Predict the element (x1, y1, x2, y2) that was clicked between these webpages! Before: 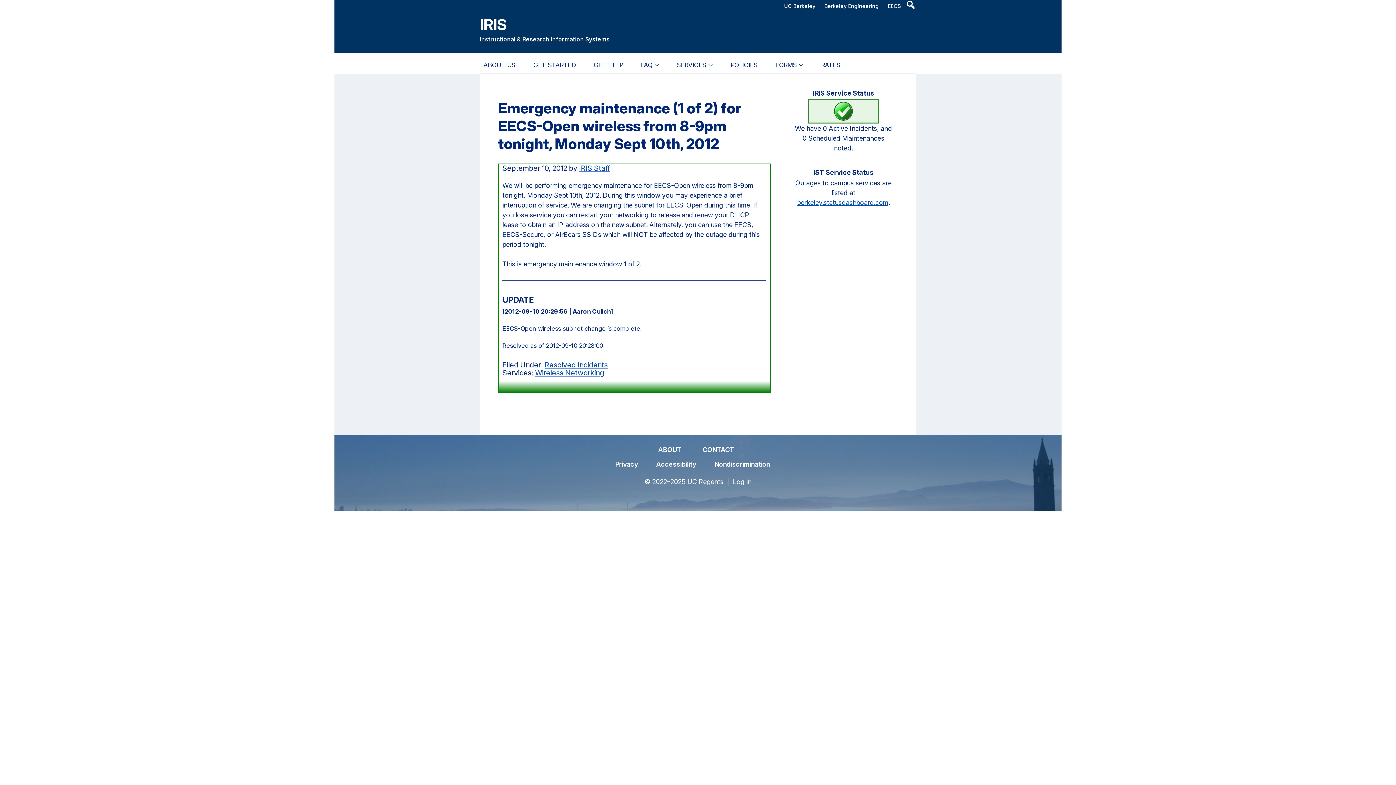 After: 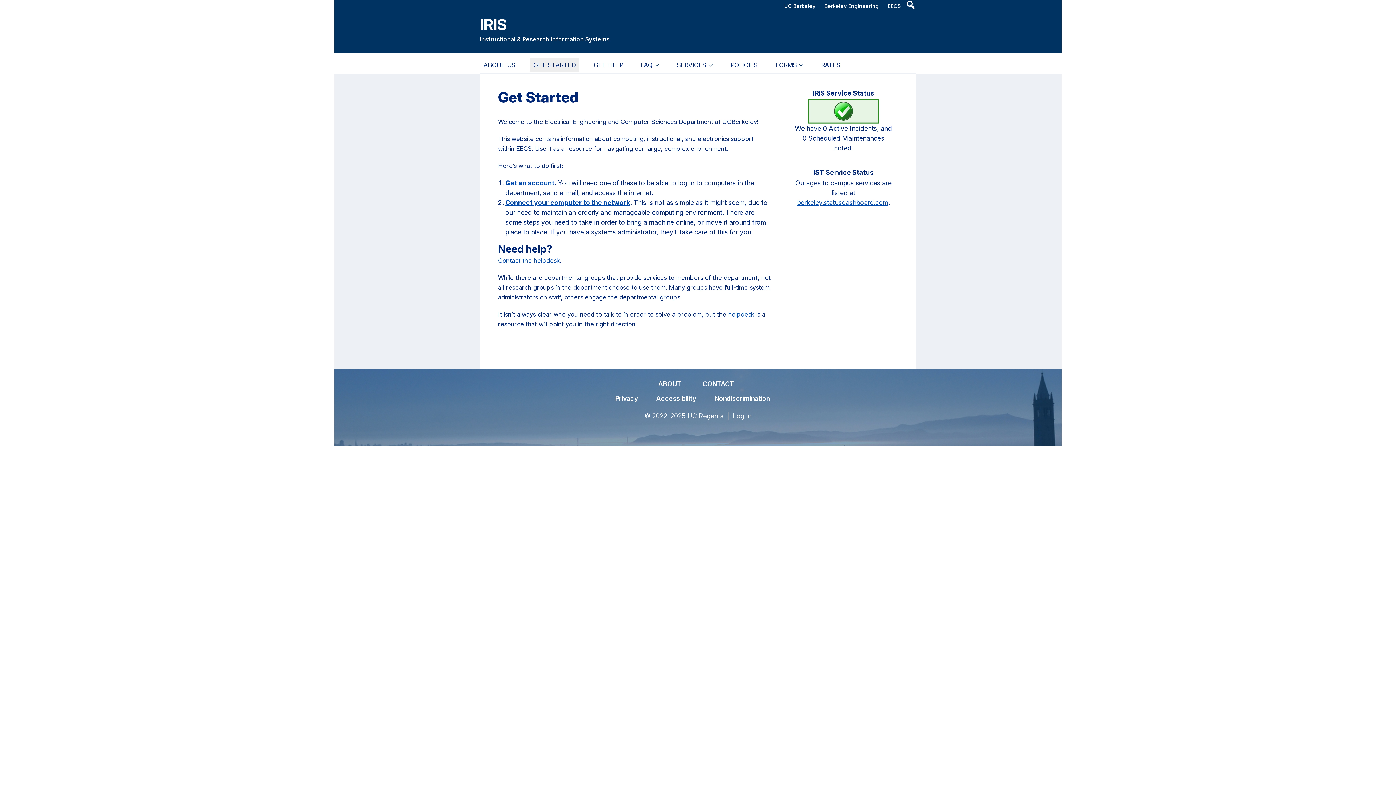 Action: bbox: (529, 58, 579, 71) label: GET STARTED